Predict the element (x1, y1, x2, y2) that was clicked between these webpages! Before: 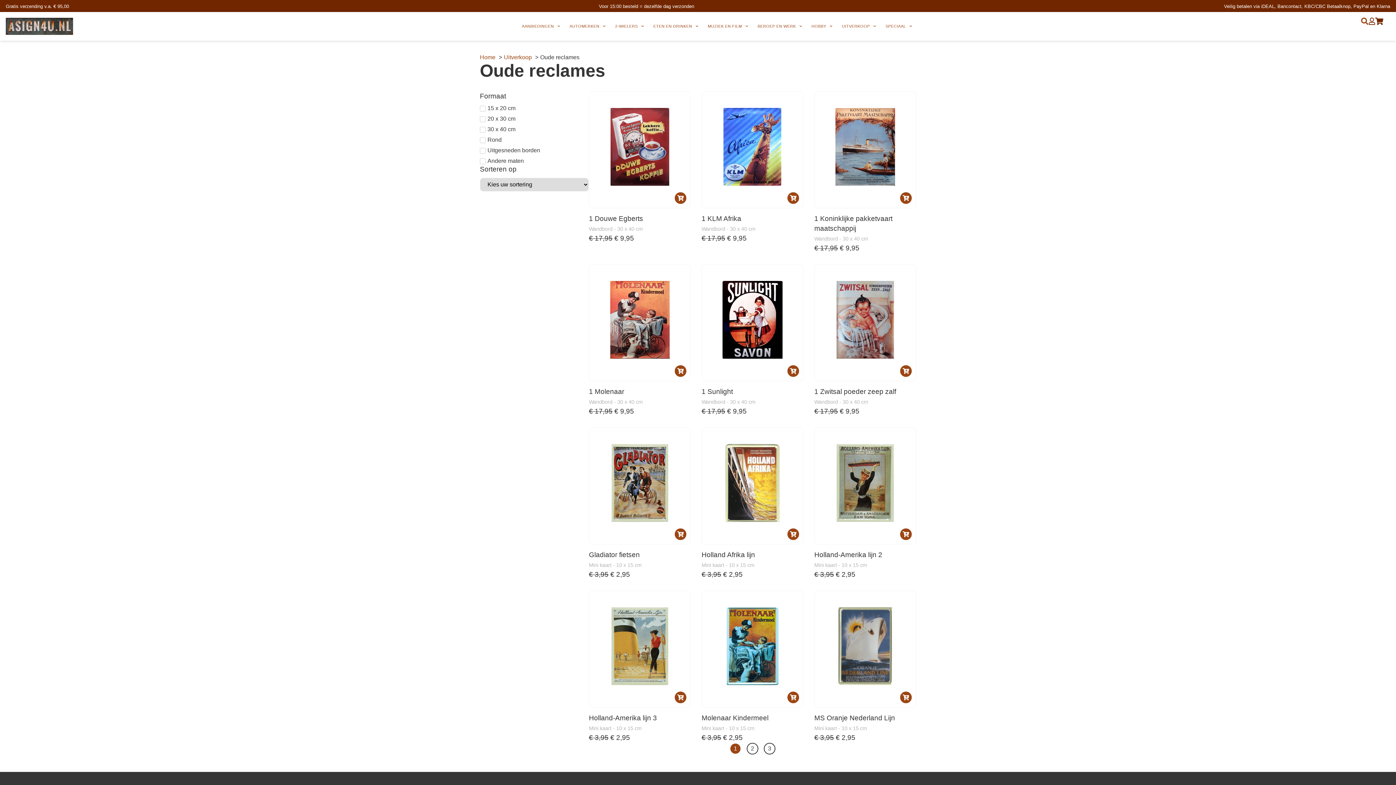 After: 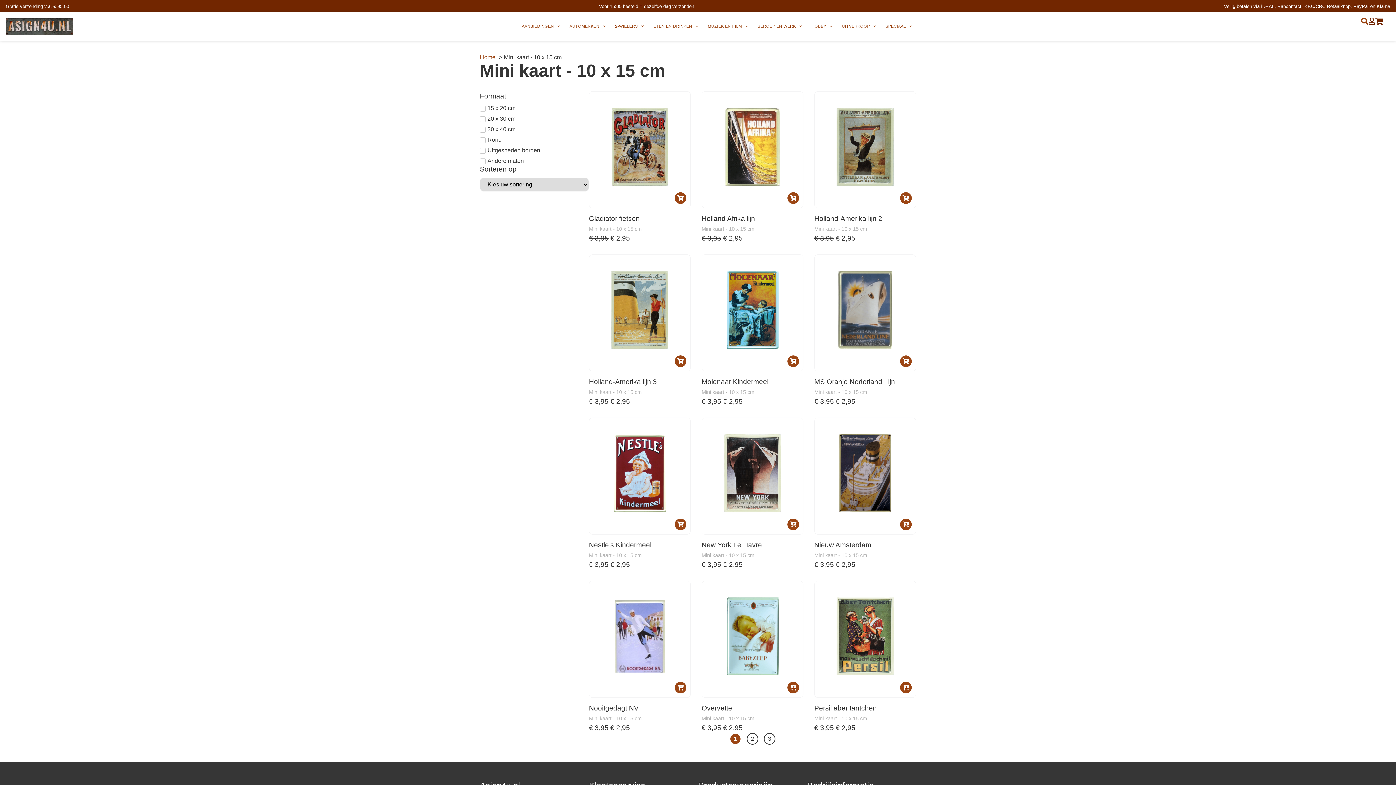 Action: label: Mini kaart - 10 x 15 cm bbox: (589, 725, 641, 731)